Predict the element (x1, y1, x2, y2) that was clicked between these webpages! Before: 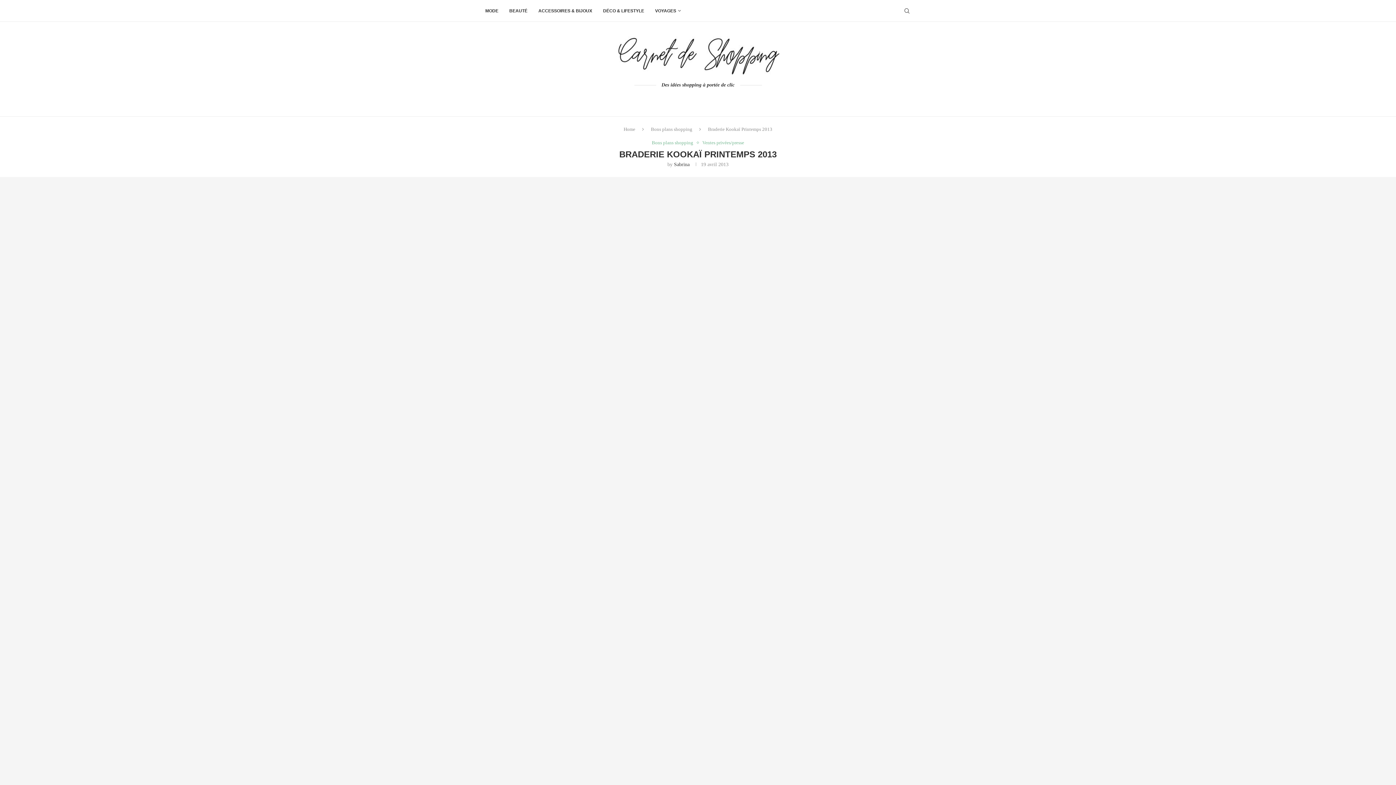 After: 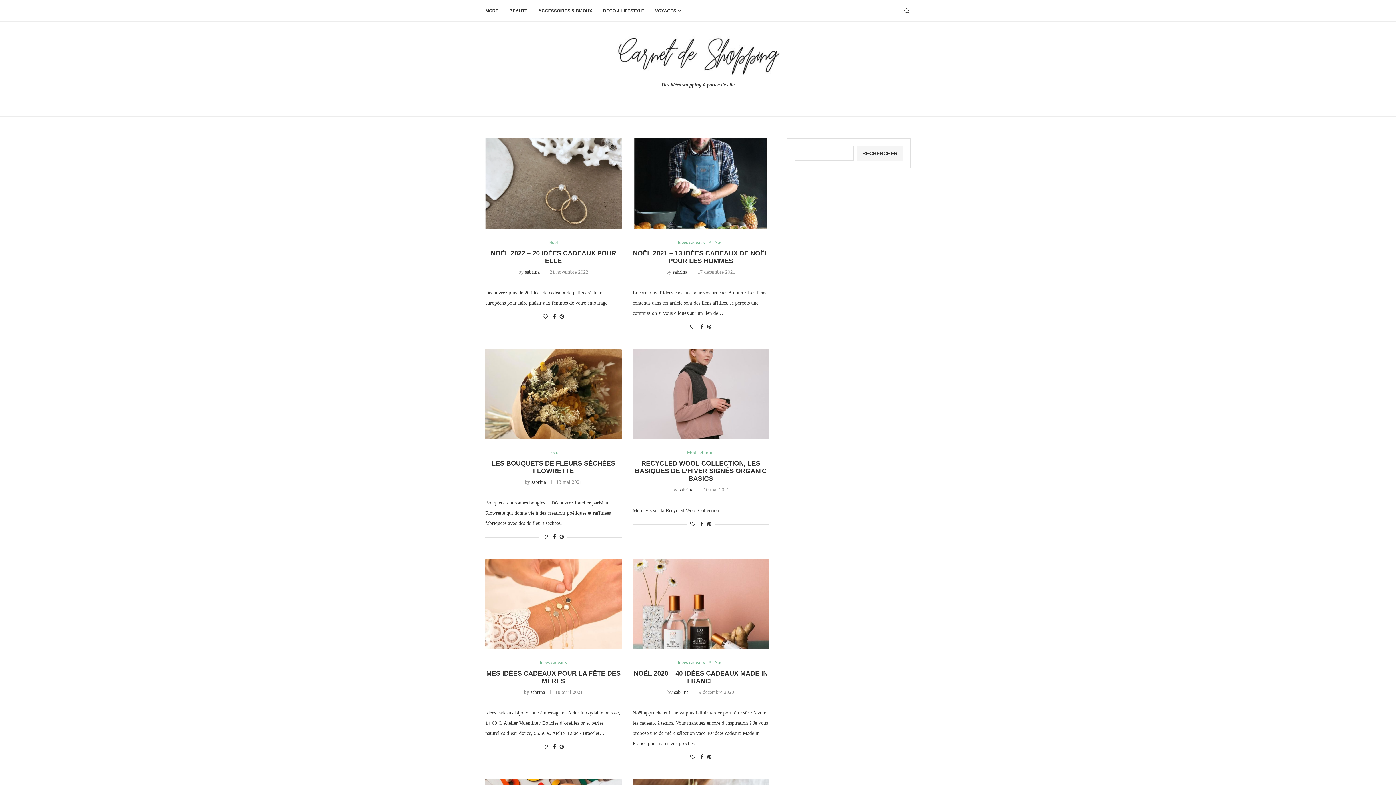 Action: label: Home bbox: (623, 126, 635, 132)